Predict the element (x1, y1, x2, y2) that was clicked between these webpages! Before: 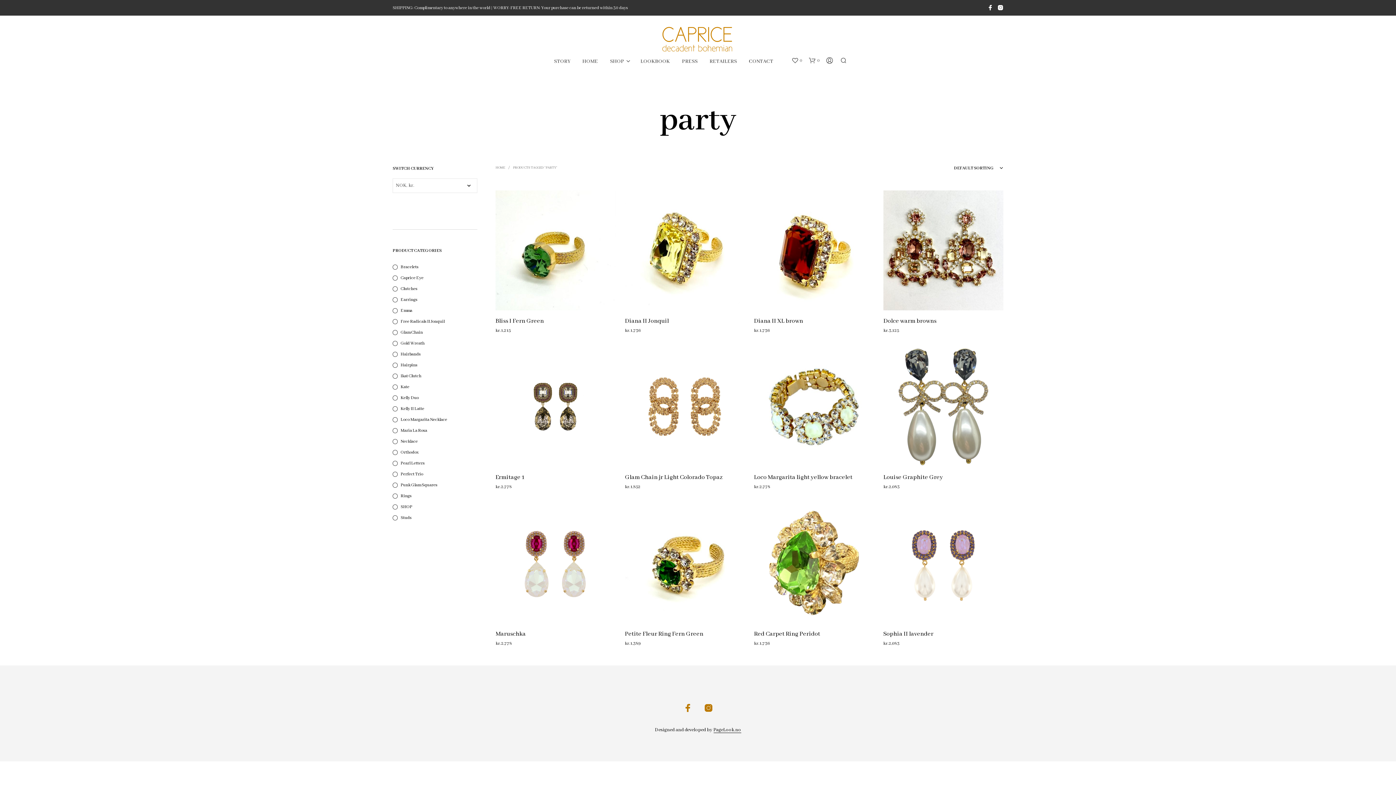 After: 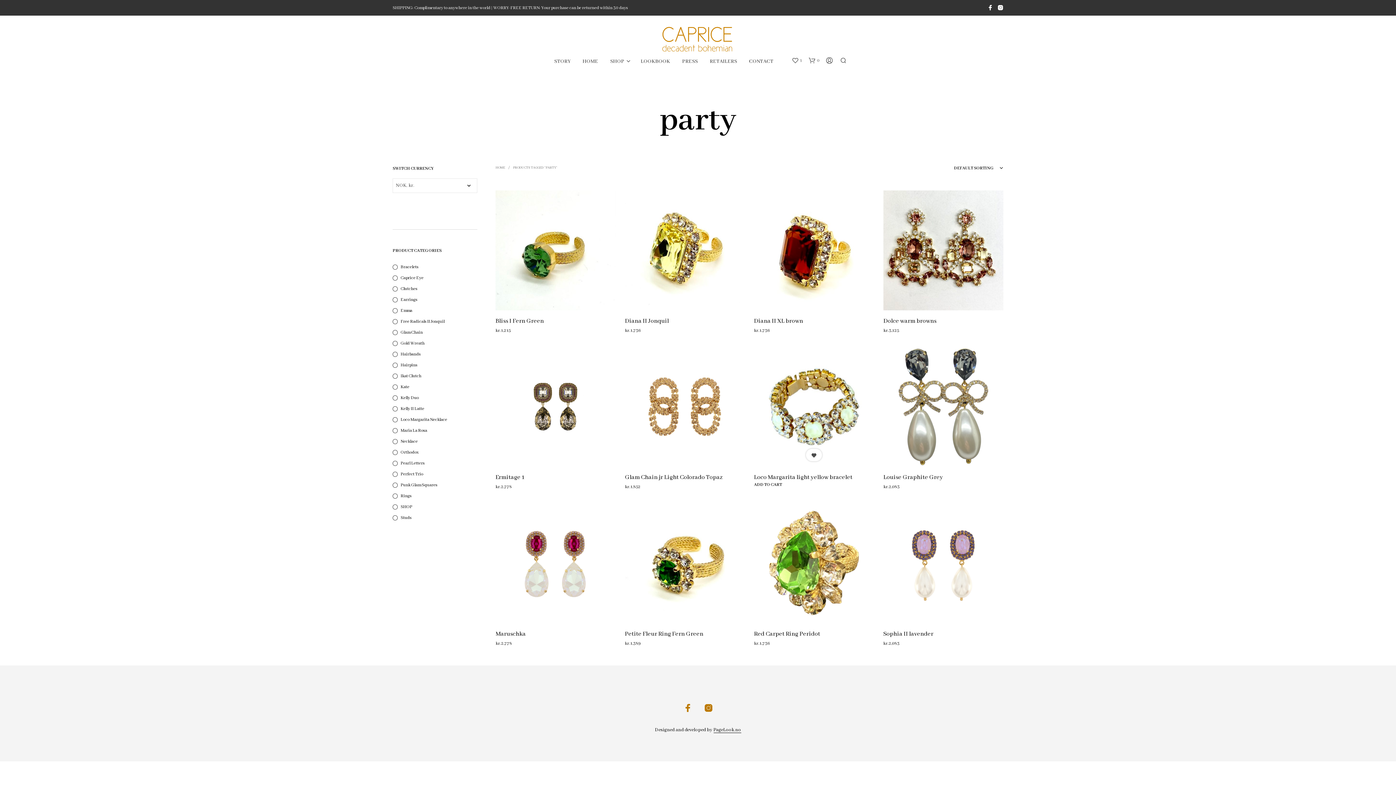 Action: label:  ADD TO WISHLIST bbox: (811, 453, 817, 459)